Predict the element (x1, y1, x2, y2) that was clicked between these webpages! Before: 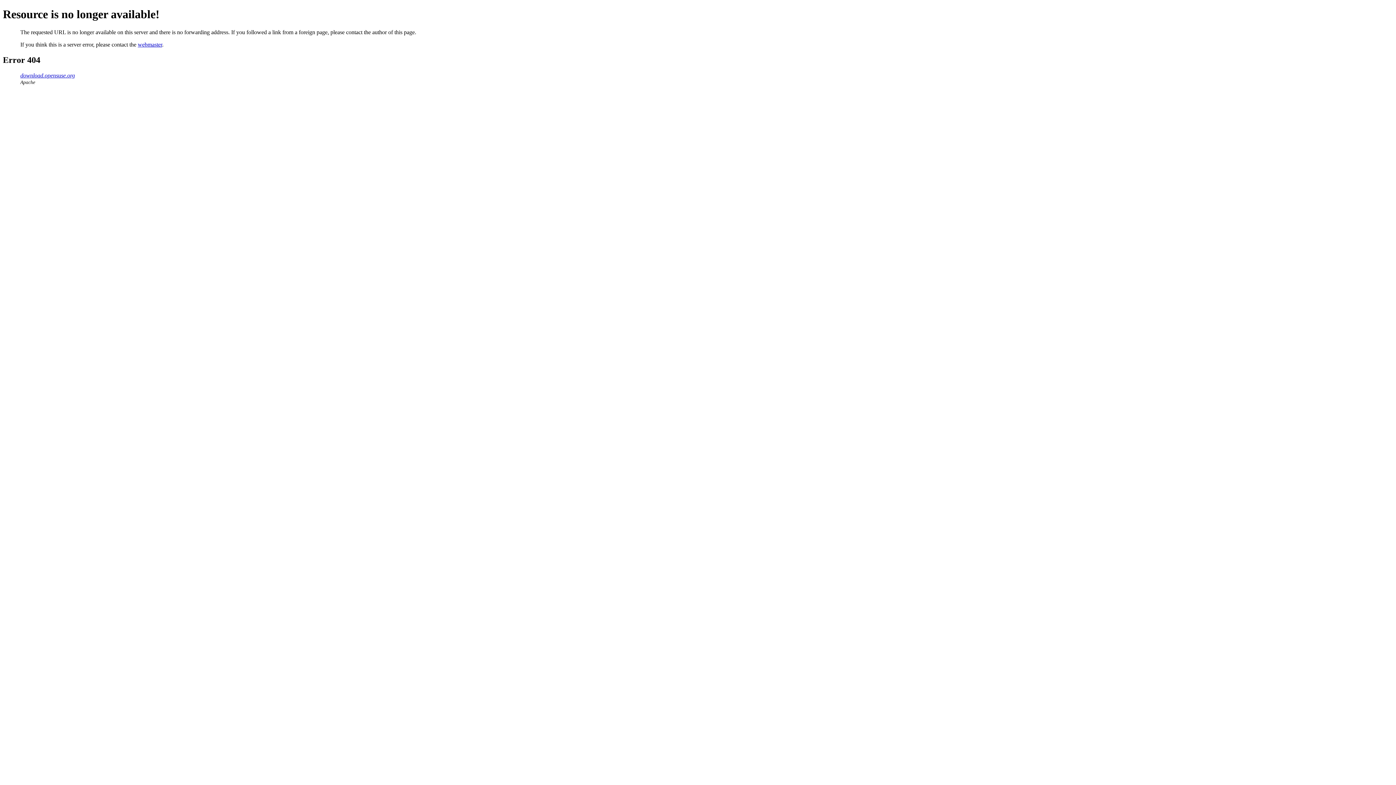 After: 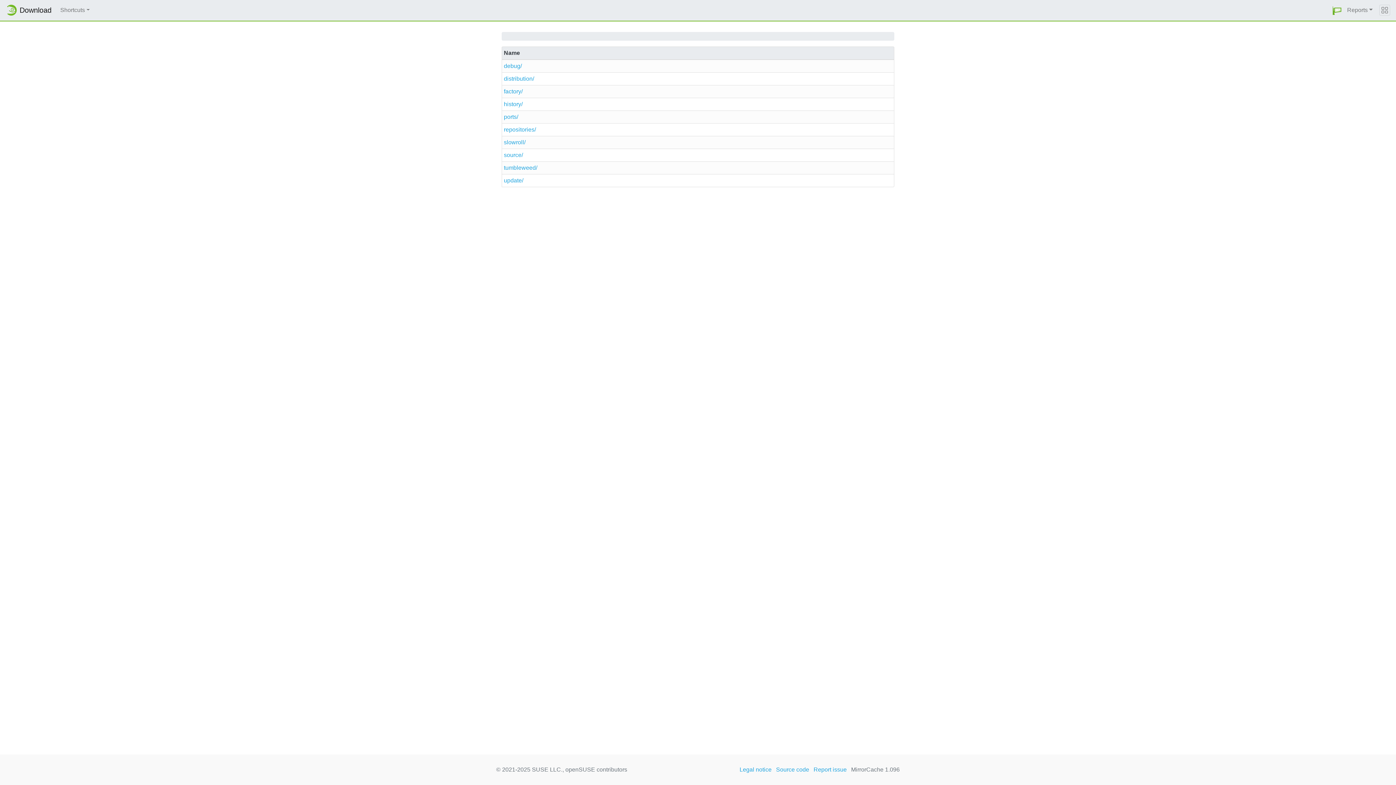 Action: label: download.opensuse.org bbox: (20, 72, 74, 78)